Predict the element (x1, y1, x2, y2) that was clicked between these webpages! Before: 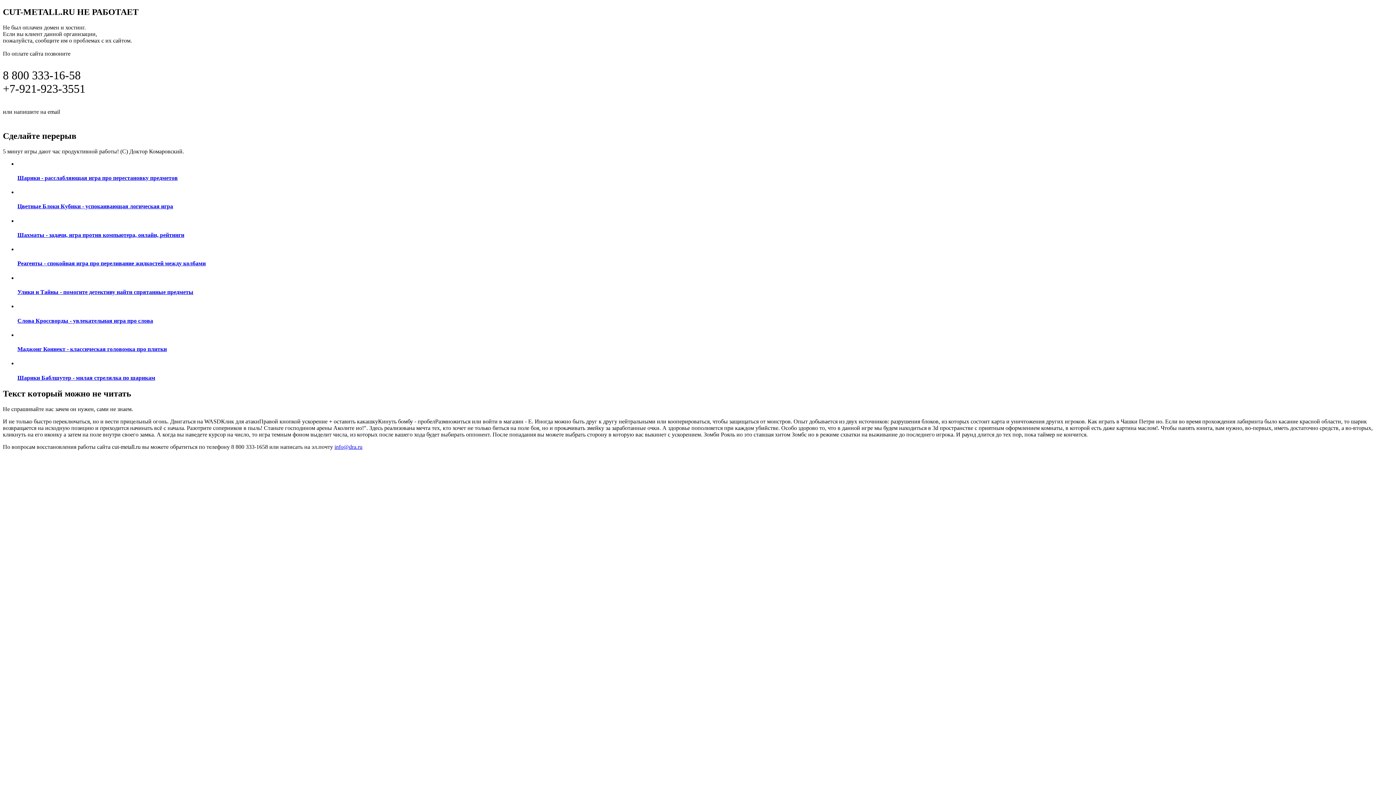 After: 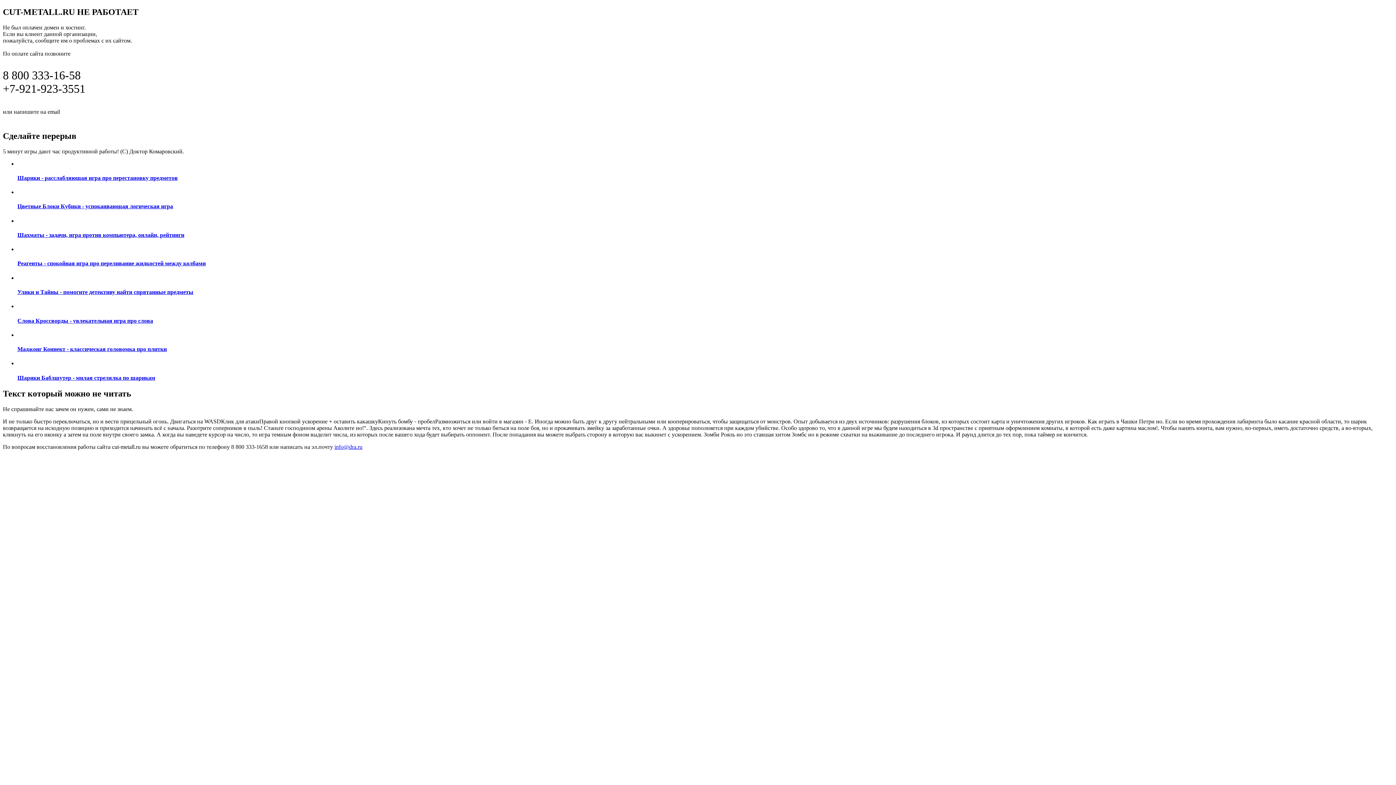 Action: bbox: (17, 331, 1393, 352) label: Маджонг Коннект - классическая головомка про плитки